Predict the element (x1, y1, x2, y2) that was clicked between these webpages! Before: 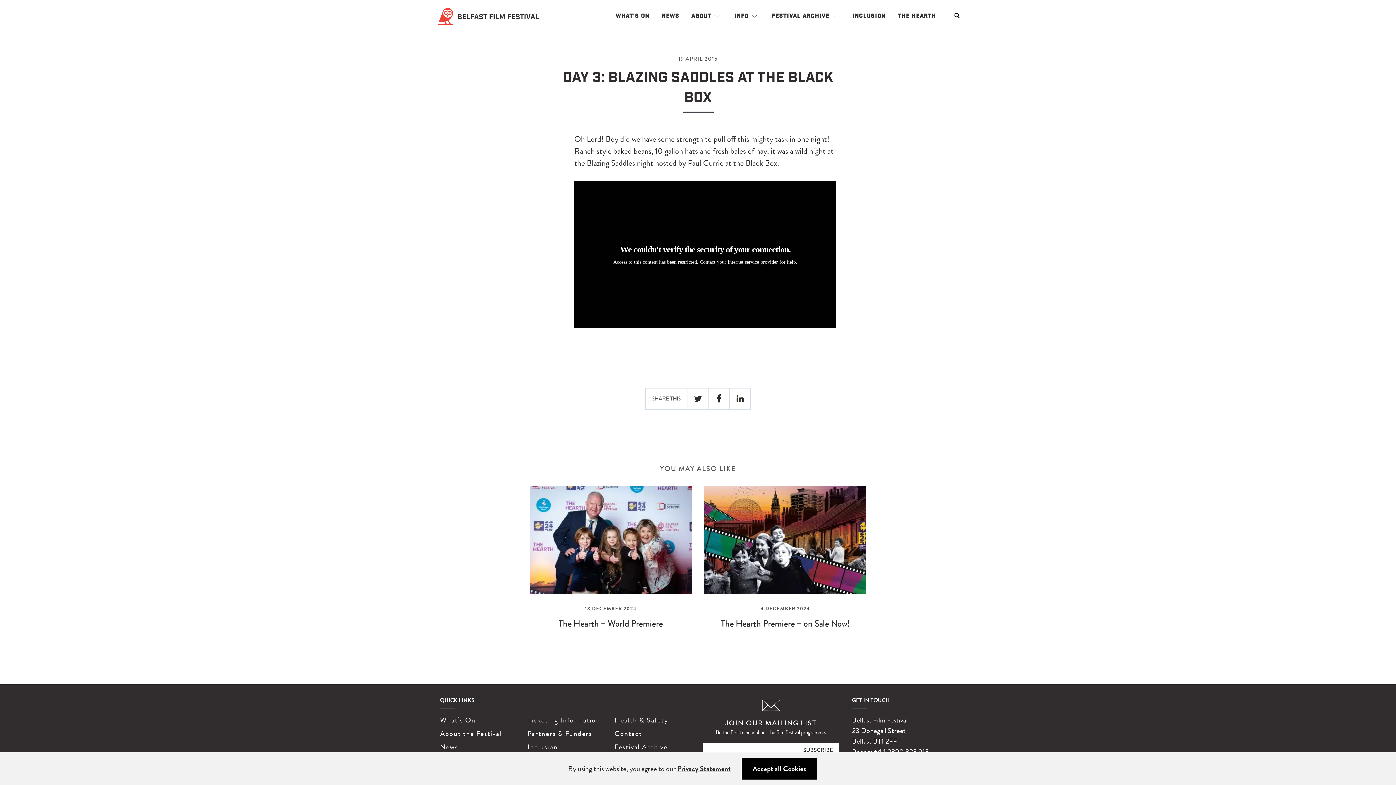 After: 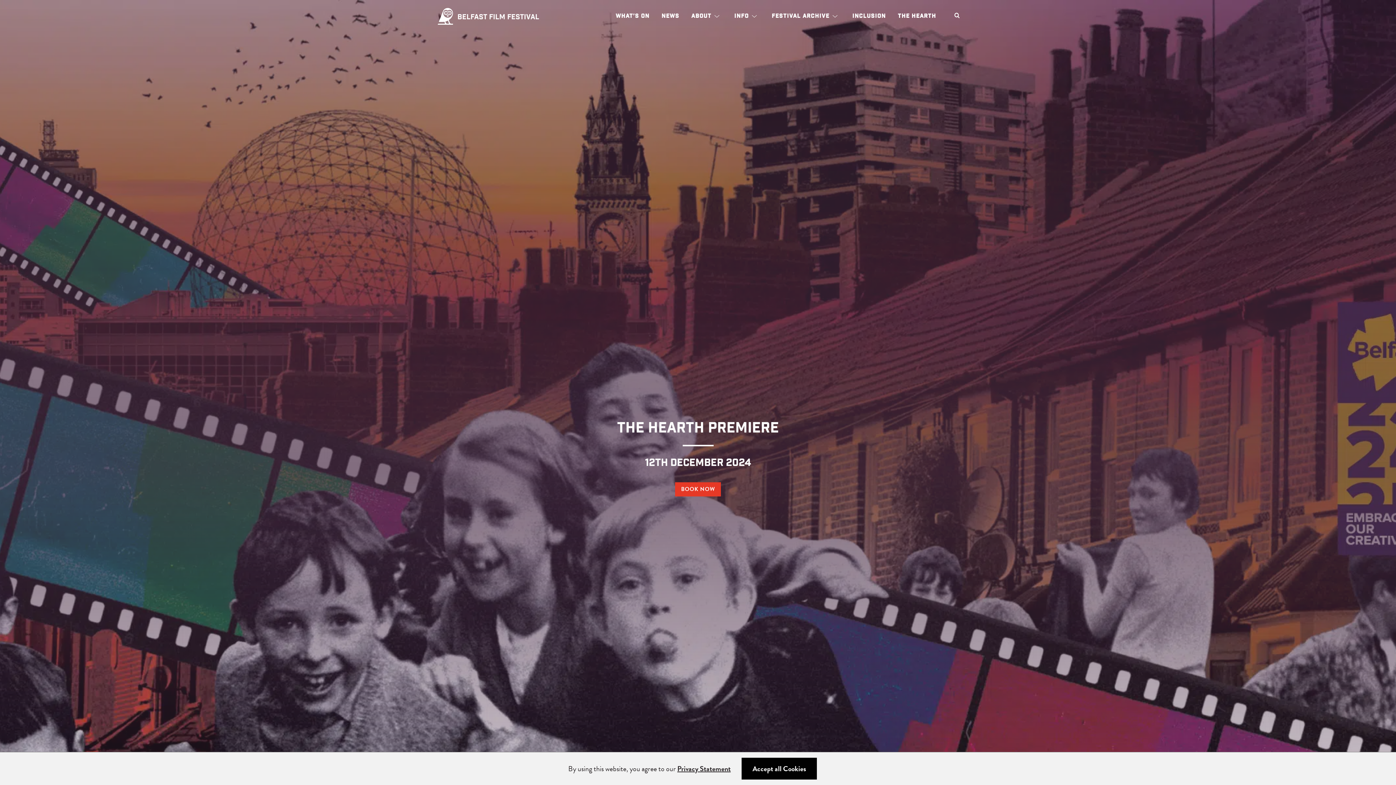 Action: bbox: (436, 7, 539, 24) label: Belfast Film Festival